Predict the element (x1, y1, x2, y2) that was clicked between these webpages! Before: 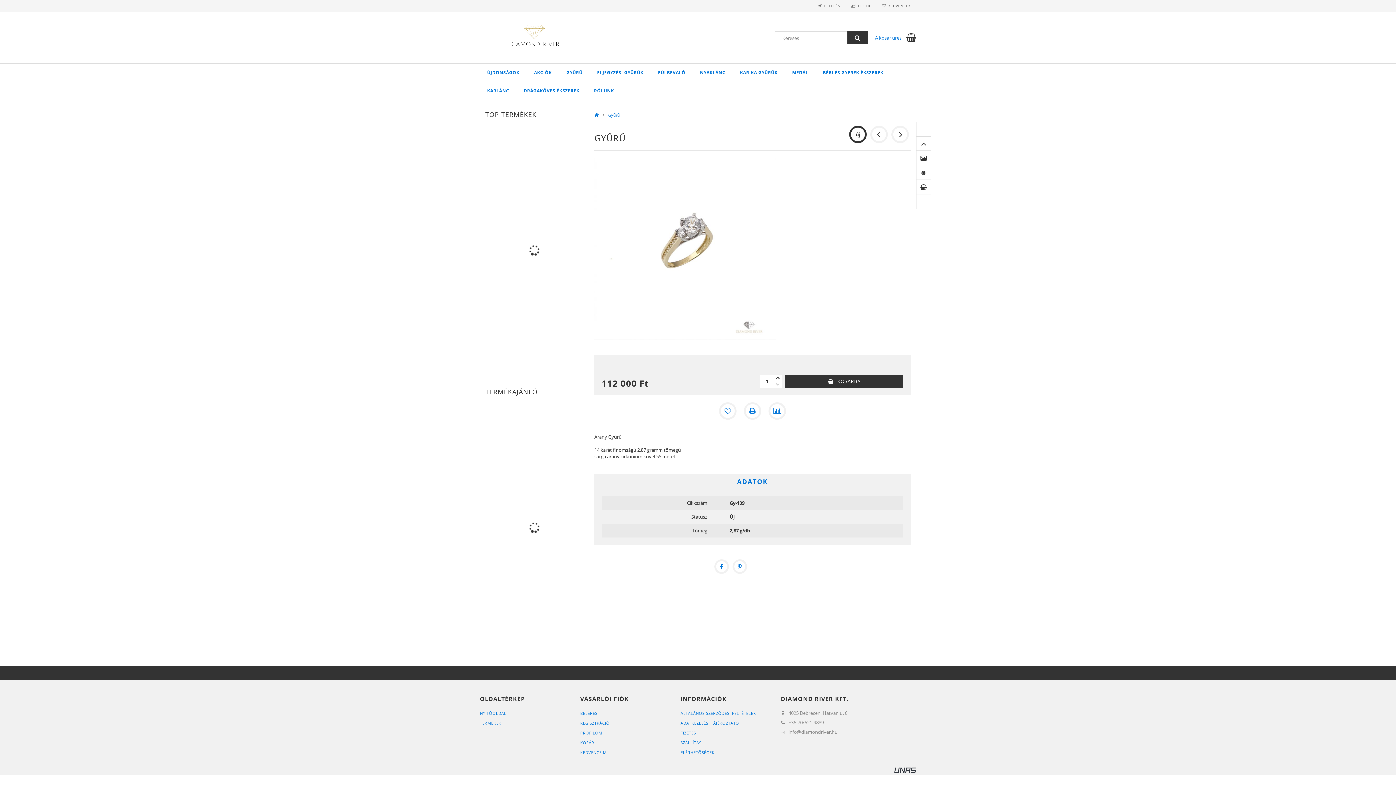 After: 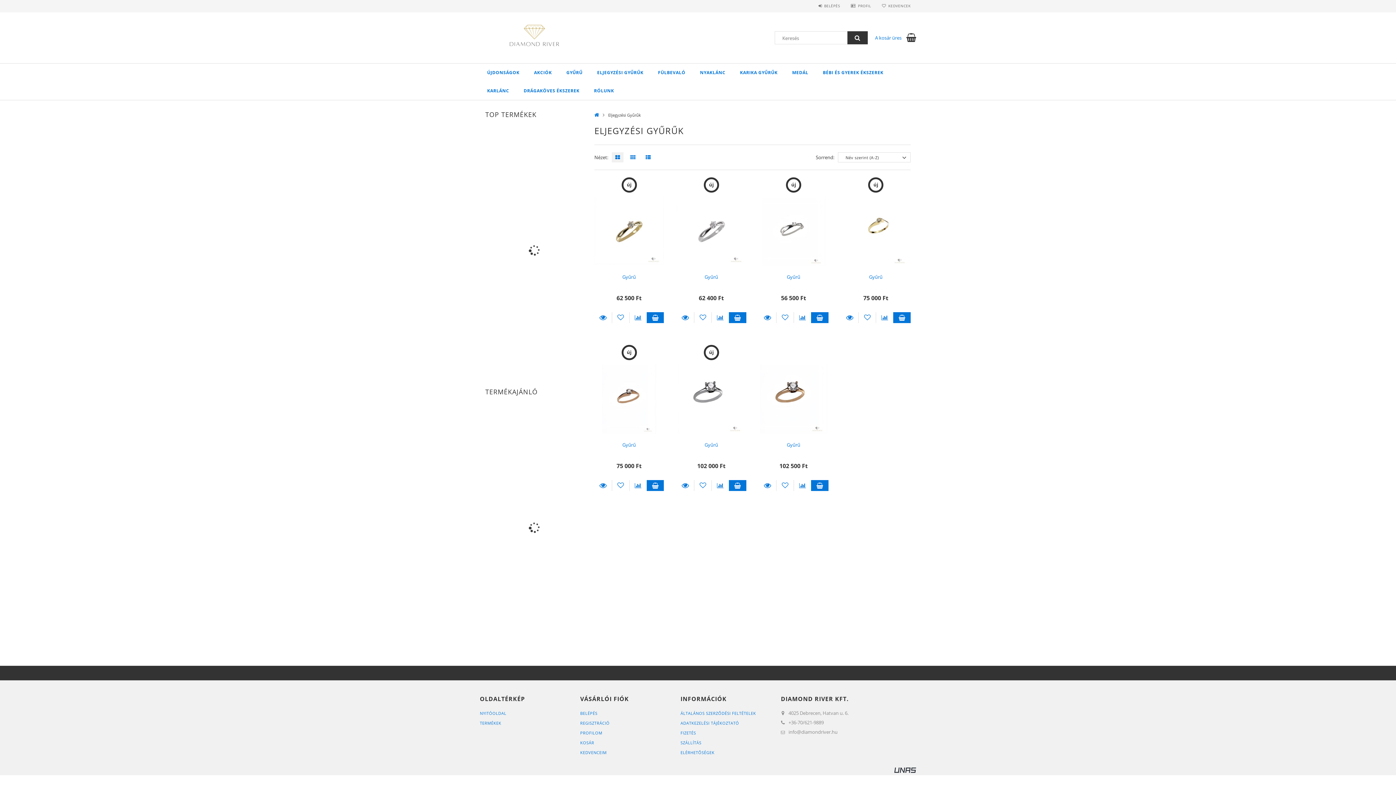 Action: bbox: (590, 63, 650, 81) label: ELJEGYZÉSI GYŰRŰK